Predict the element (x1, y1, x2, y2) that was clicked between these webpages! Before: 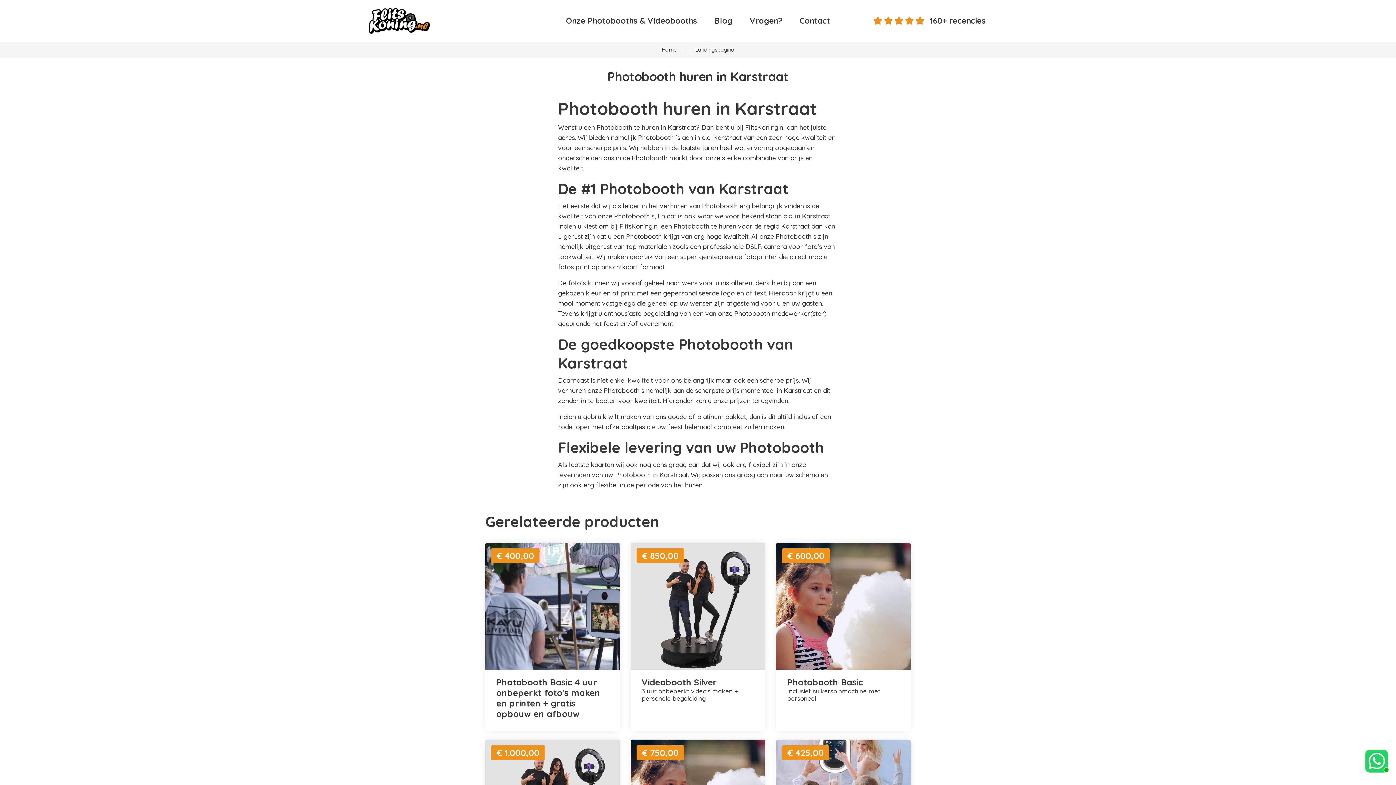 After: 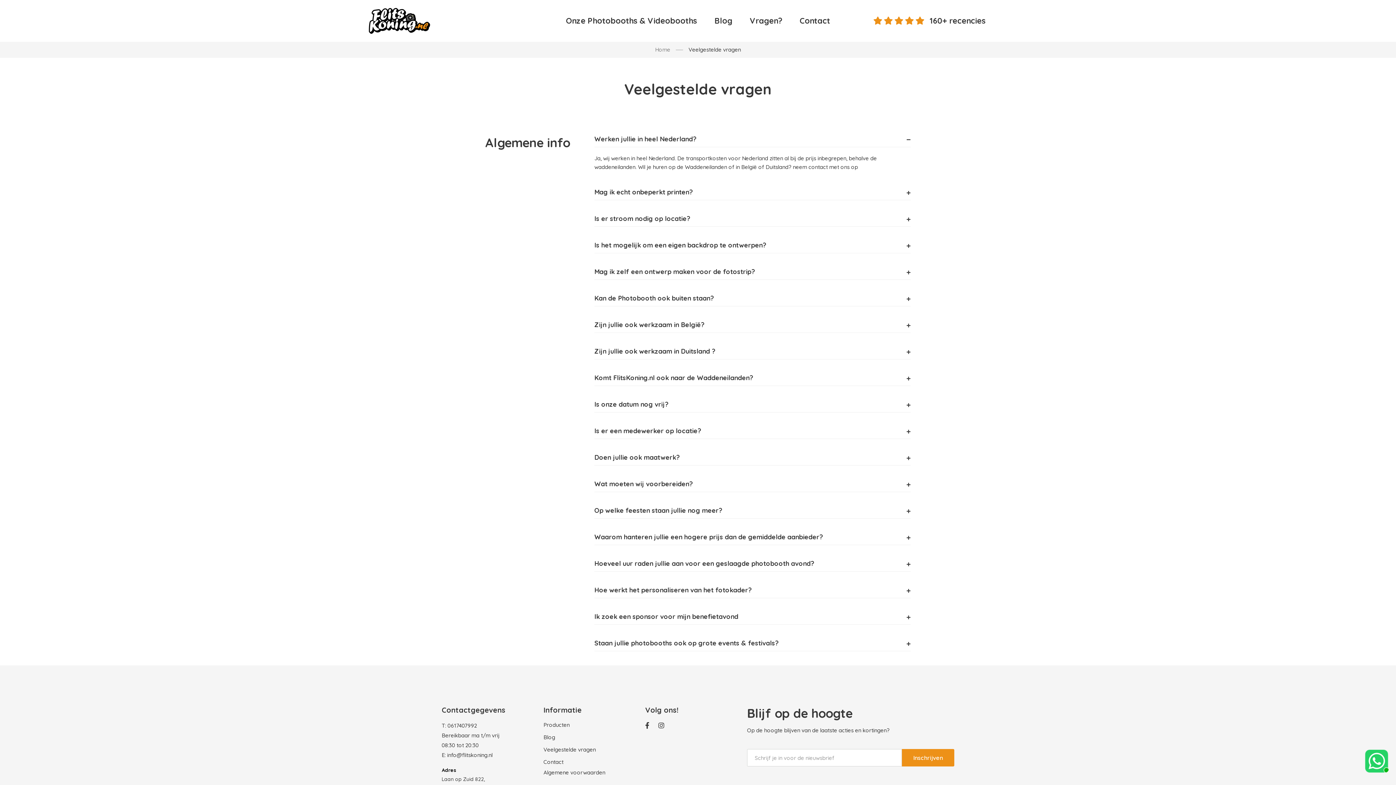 Action: label: Vragen? bbox: (750, 14, 782, 27)